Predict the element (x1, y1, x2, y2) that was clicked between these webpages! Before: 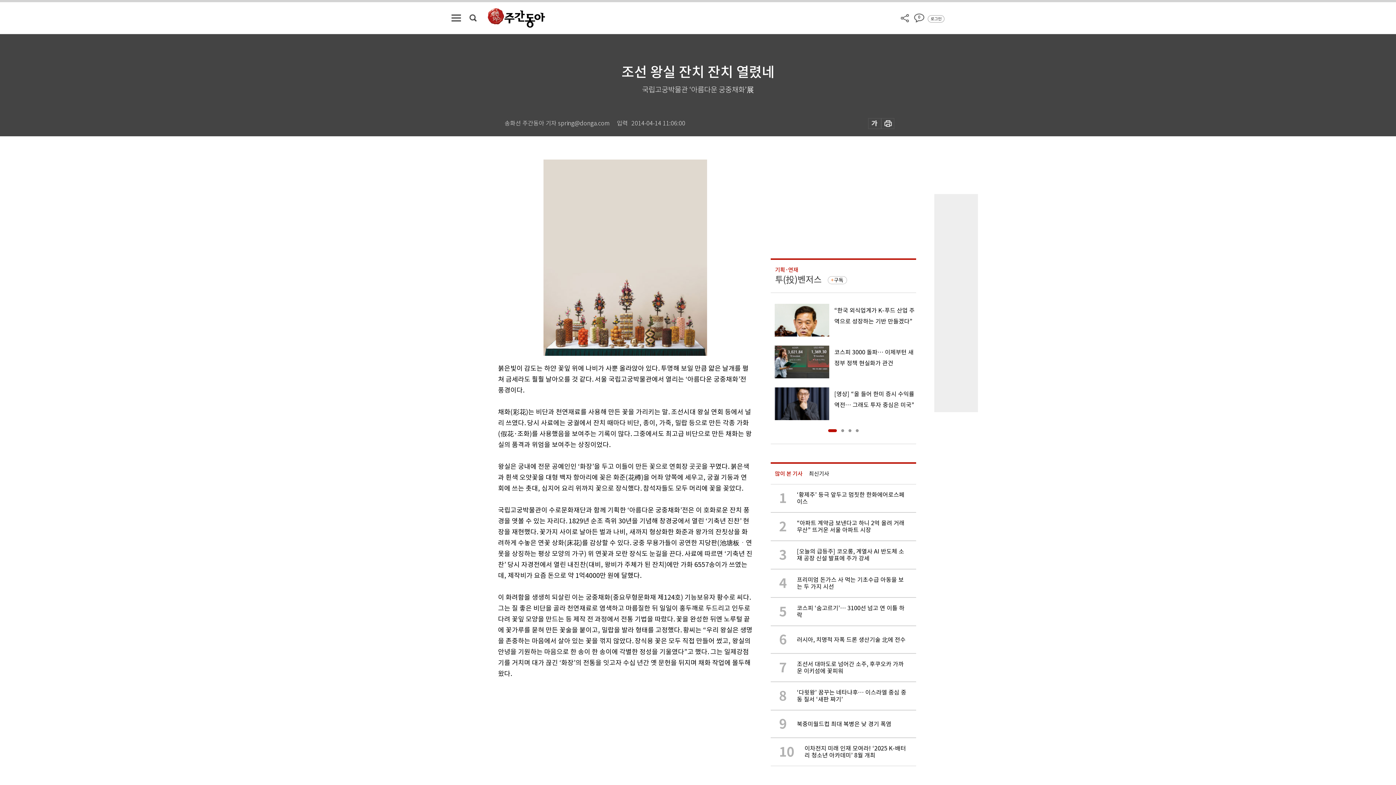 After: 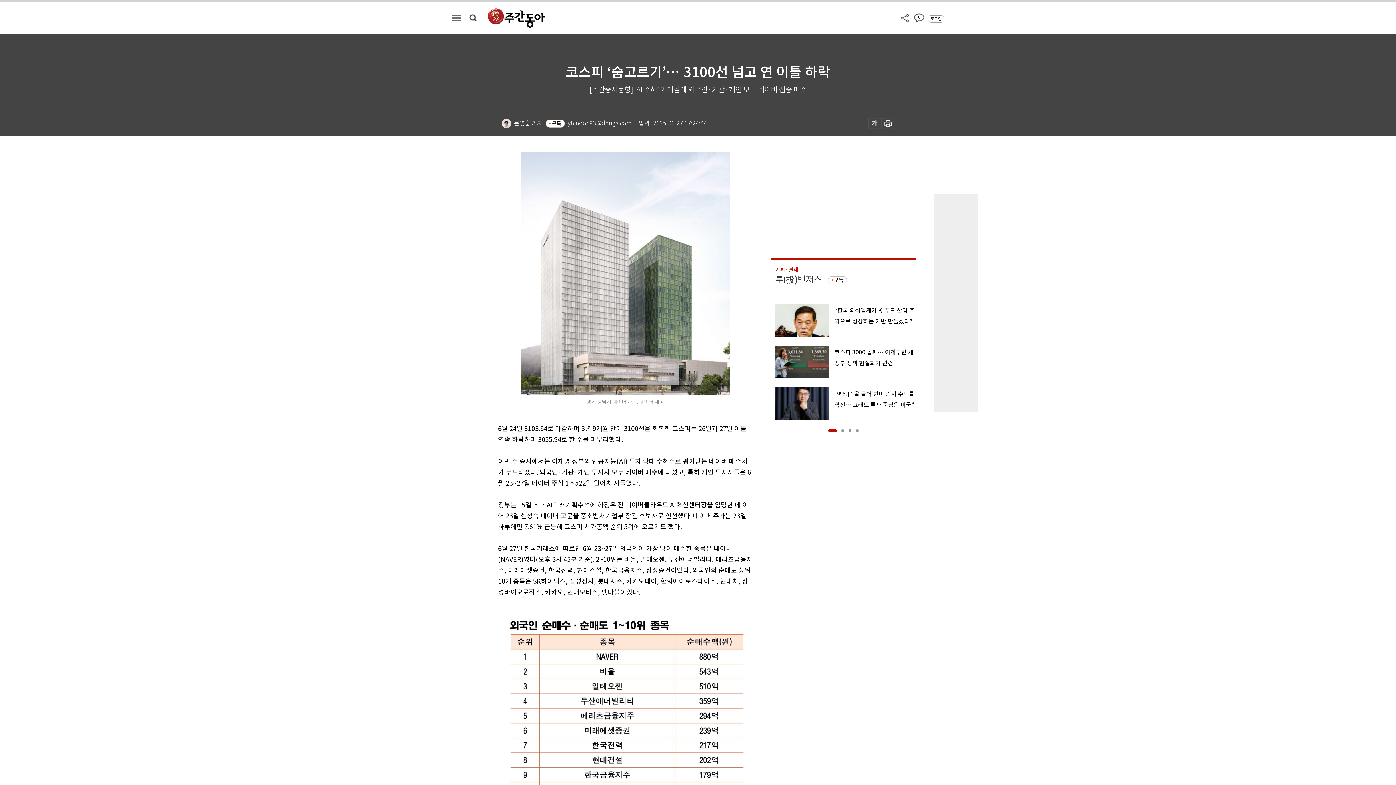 Action: label: 5

코스피 ‘숨고르기’… 3100선 넘고 연 이틀 하락 bbox: (770, 597, 916, 626)